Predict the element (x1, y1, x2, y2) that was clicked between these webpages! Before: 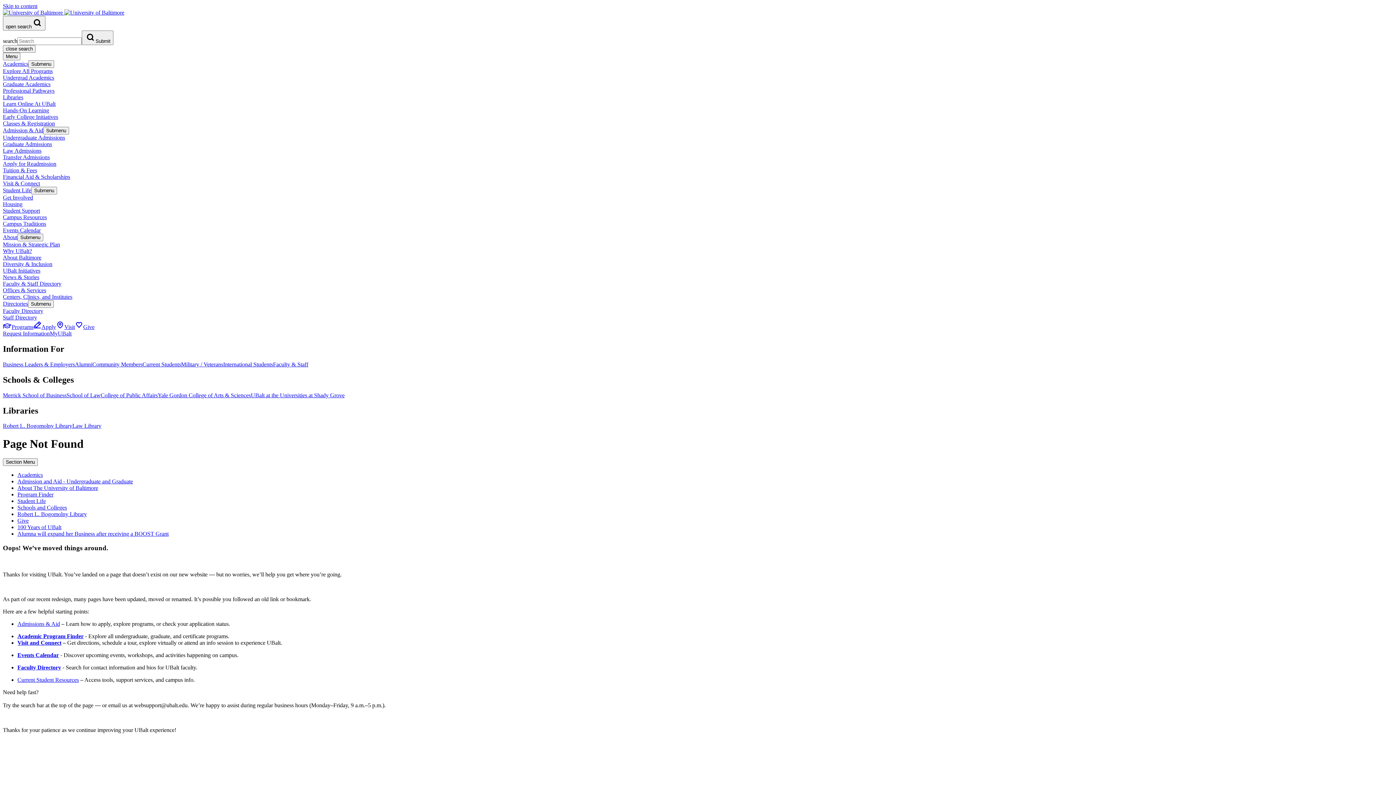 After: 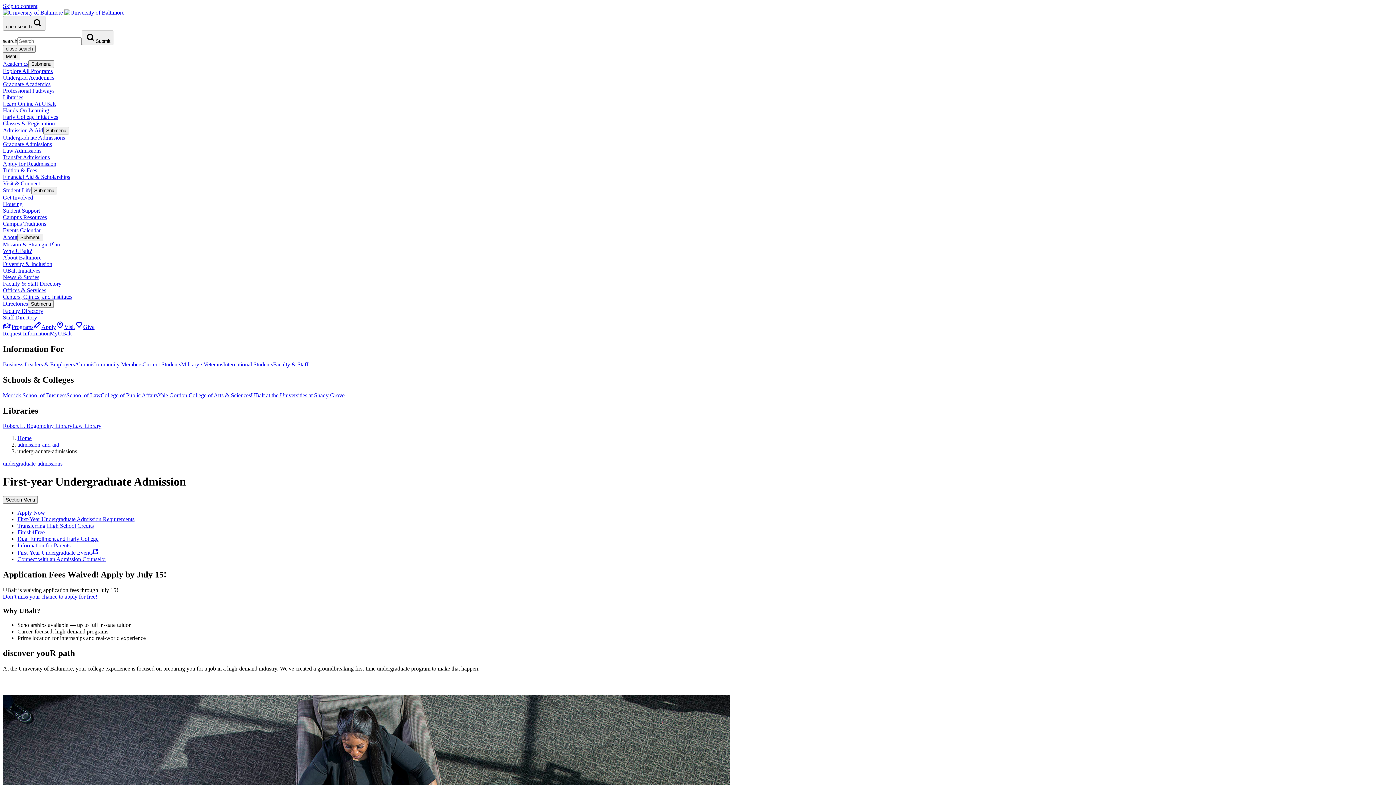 Action: label: Undergraduate Admissions bbox: (2, 134, 65, 140)